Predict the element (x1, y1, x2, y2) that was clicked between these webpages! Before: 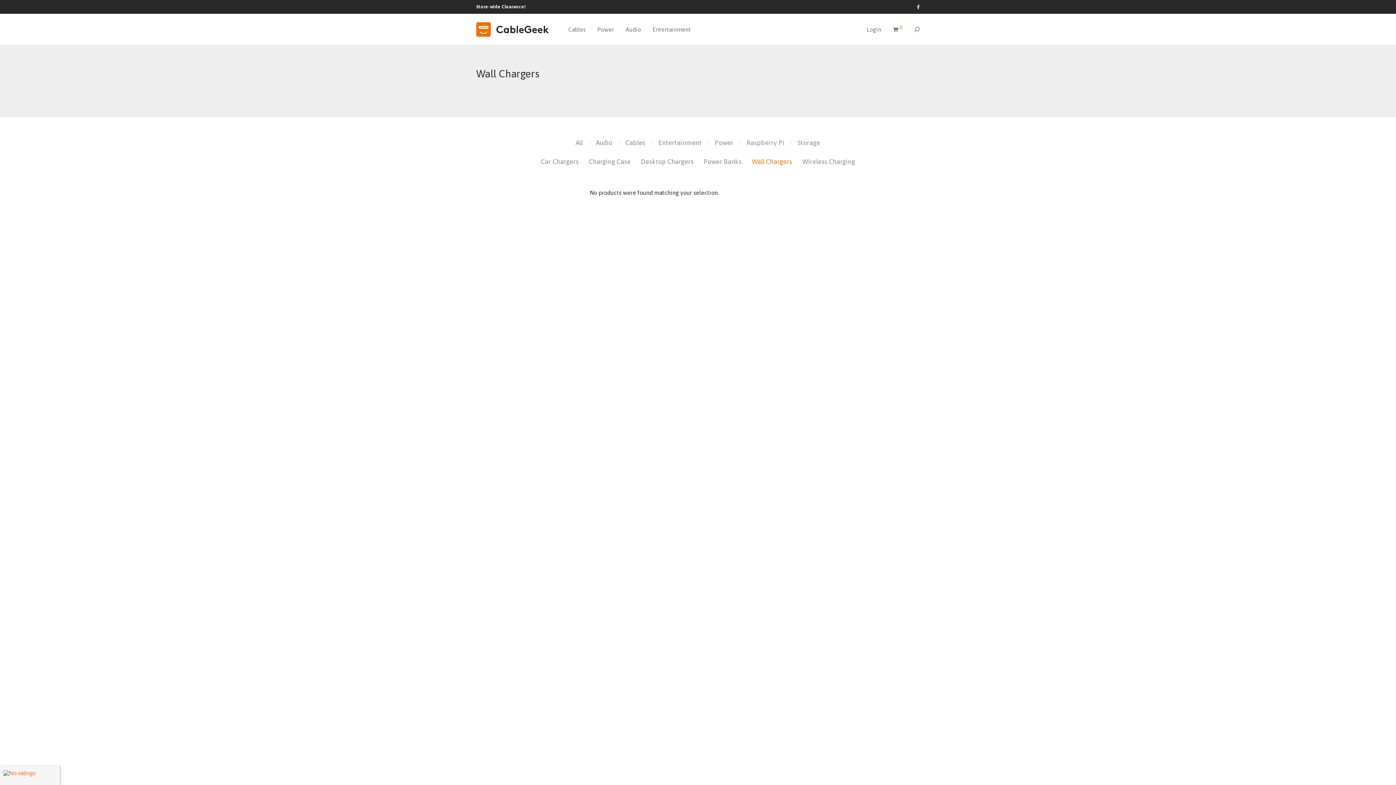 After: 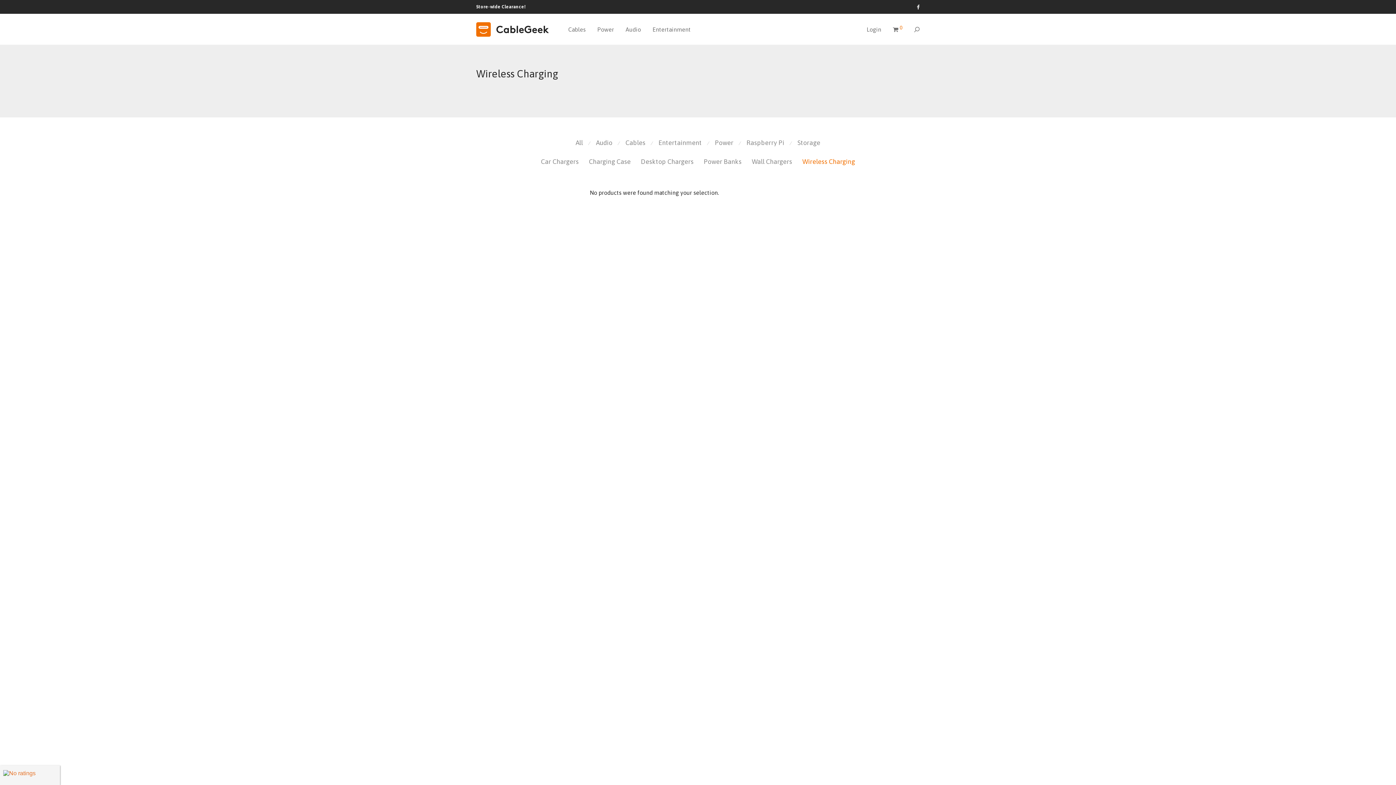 Action: bbox: (802, 157, 855, 165) label: Wireless Charging